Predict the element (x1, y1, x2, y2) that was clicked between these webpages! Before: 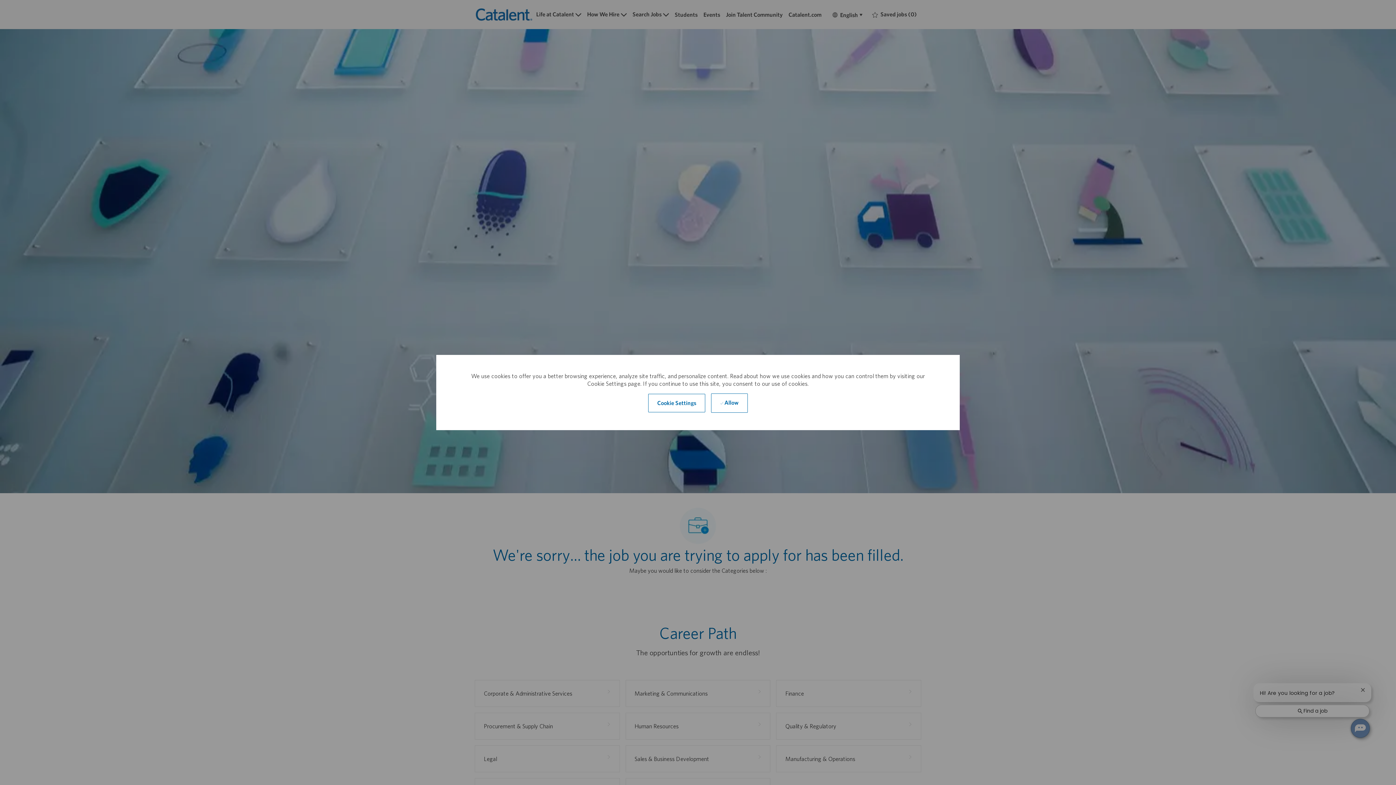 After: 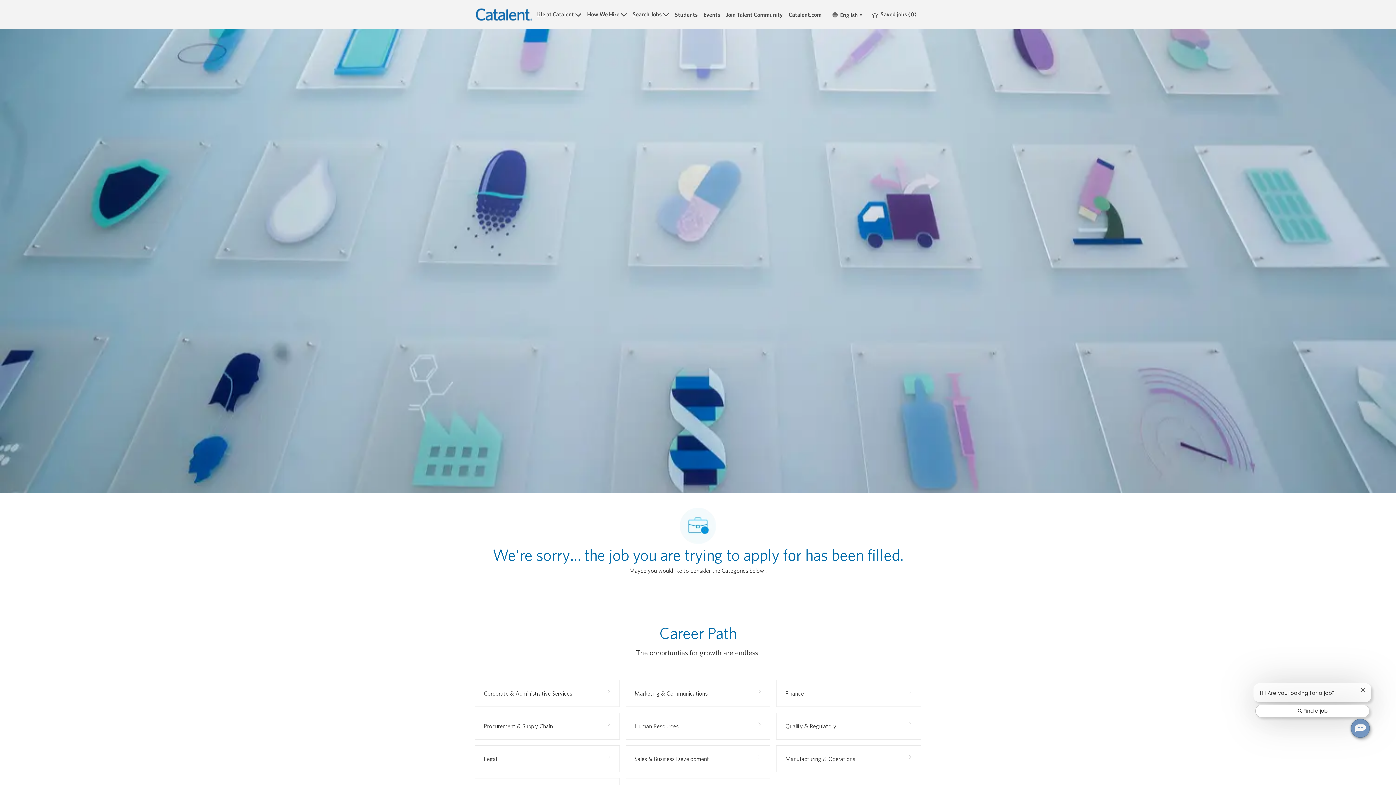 Action: bbox: (711, 393, 748, 412) label:  Allow